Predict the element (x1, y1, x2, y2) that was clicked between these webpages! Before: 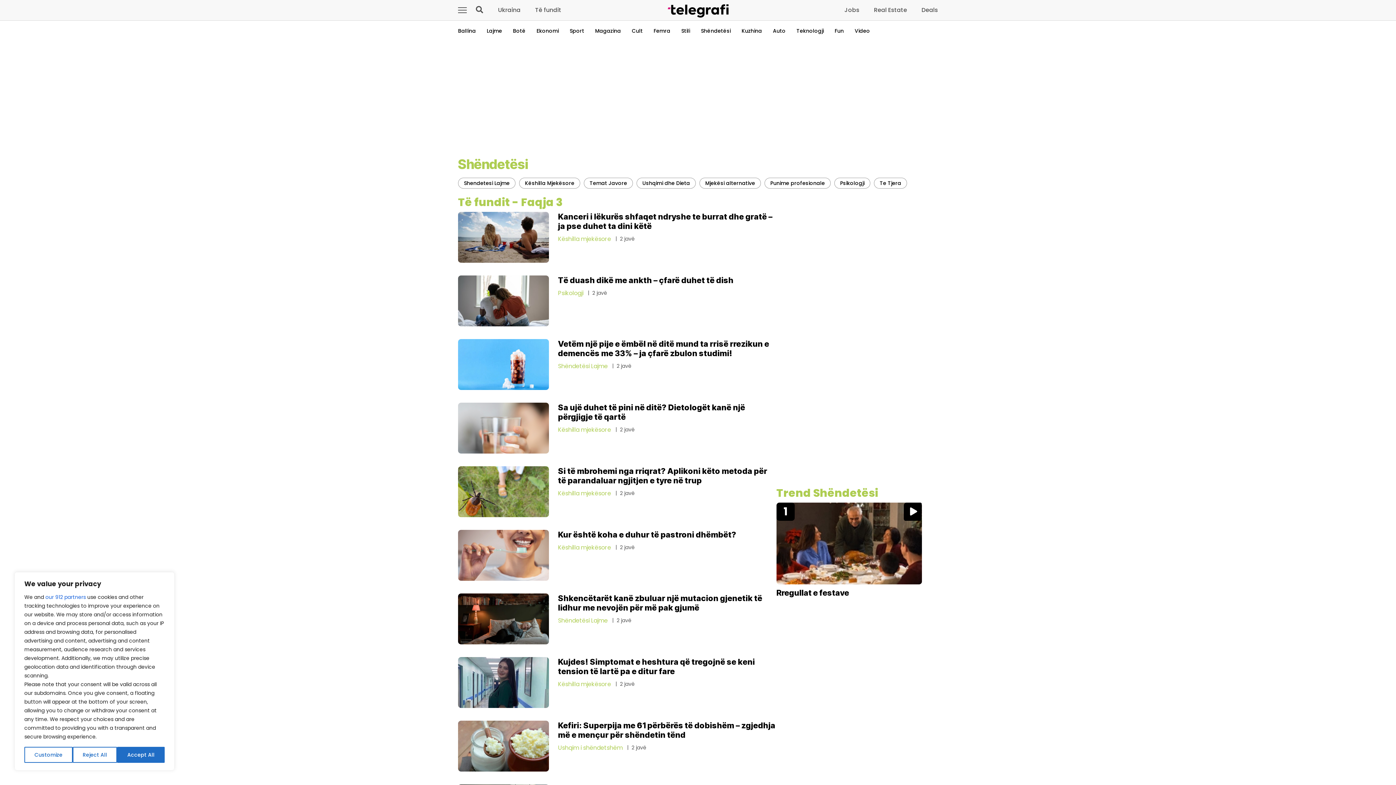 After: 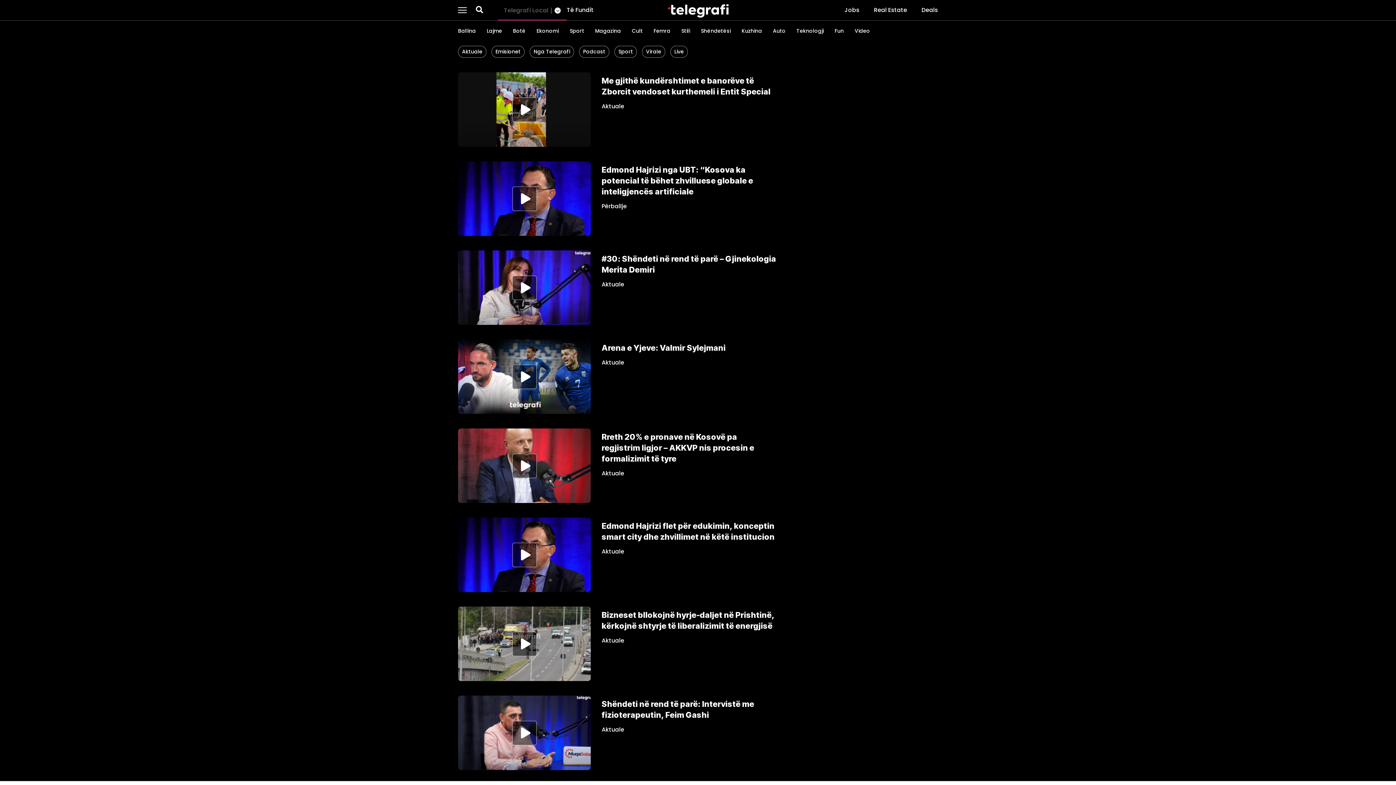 Action: bbox: (854, 27, 870, 34) label: Video